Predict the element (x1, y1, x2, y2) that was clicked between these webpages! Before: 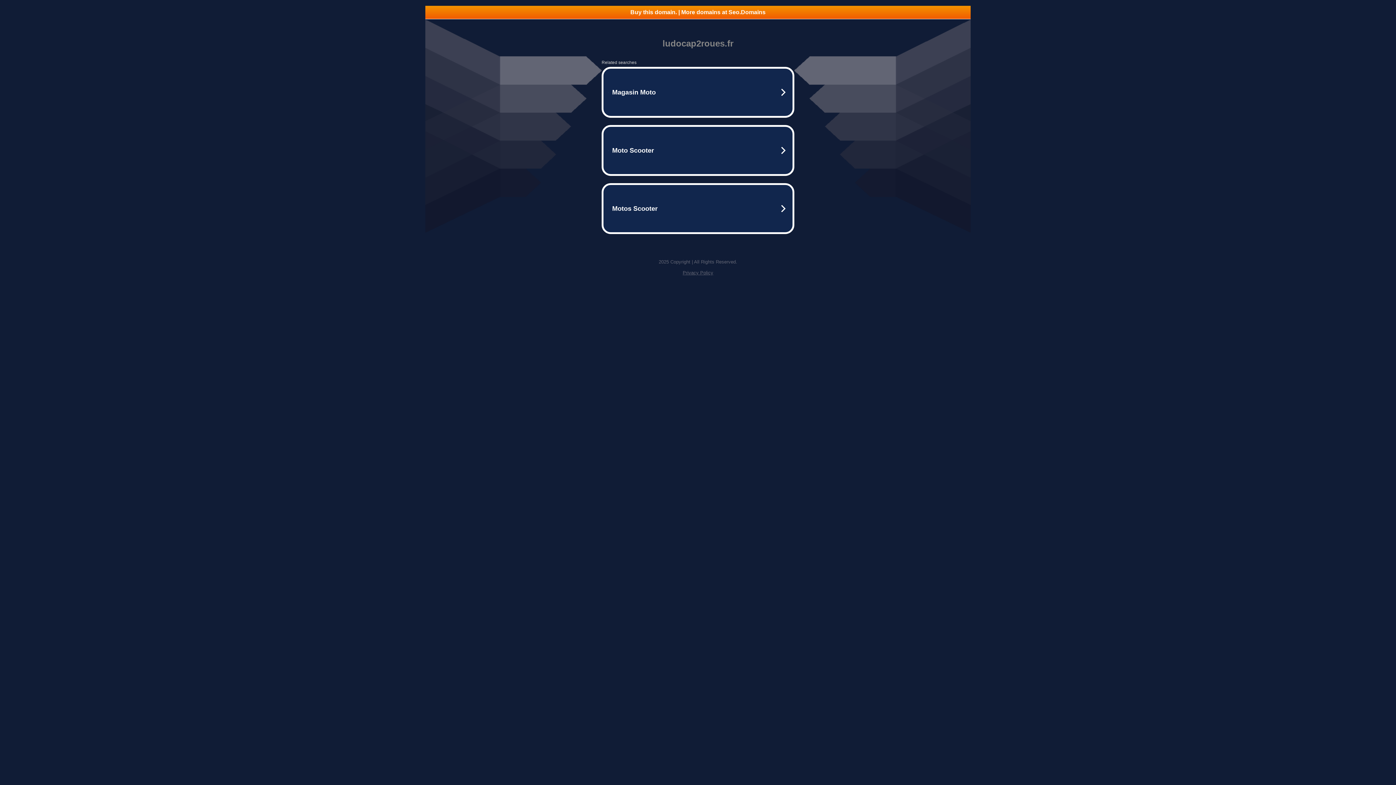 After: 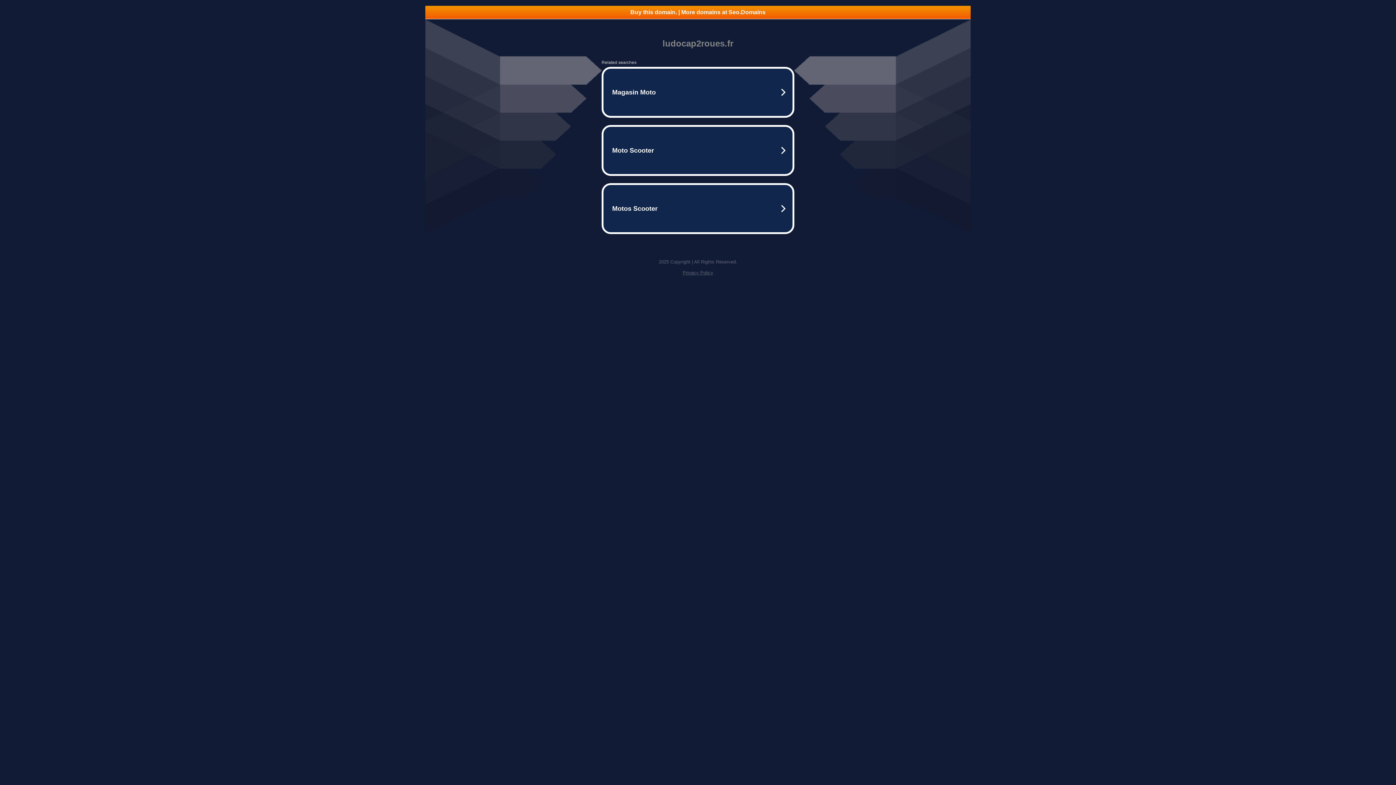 Action: bbox: (425, 5, 970, 18) label: Buy this domain. | More domains at Seo.Domains